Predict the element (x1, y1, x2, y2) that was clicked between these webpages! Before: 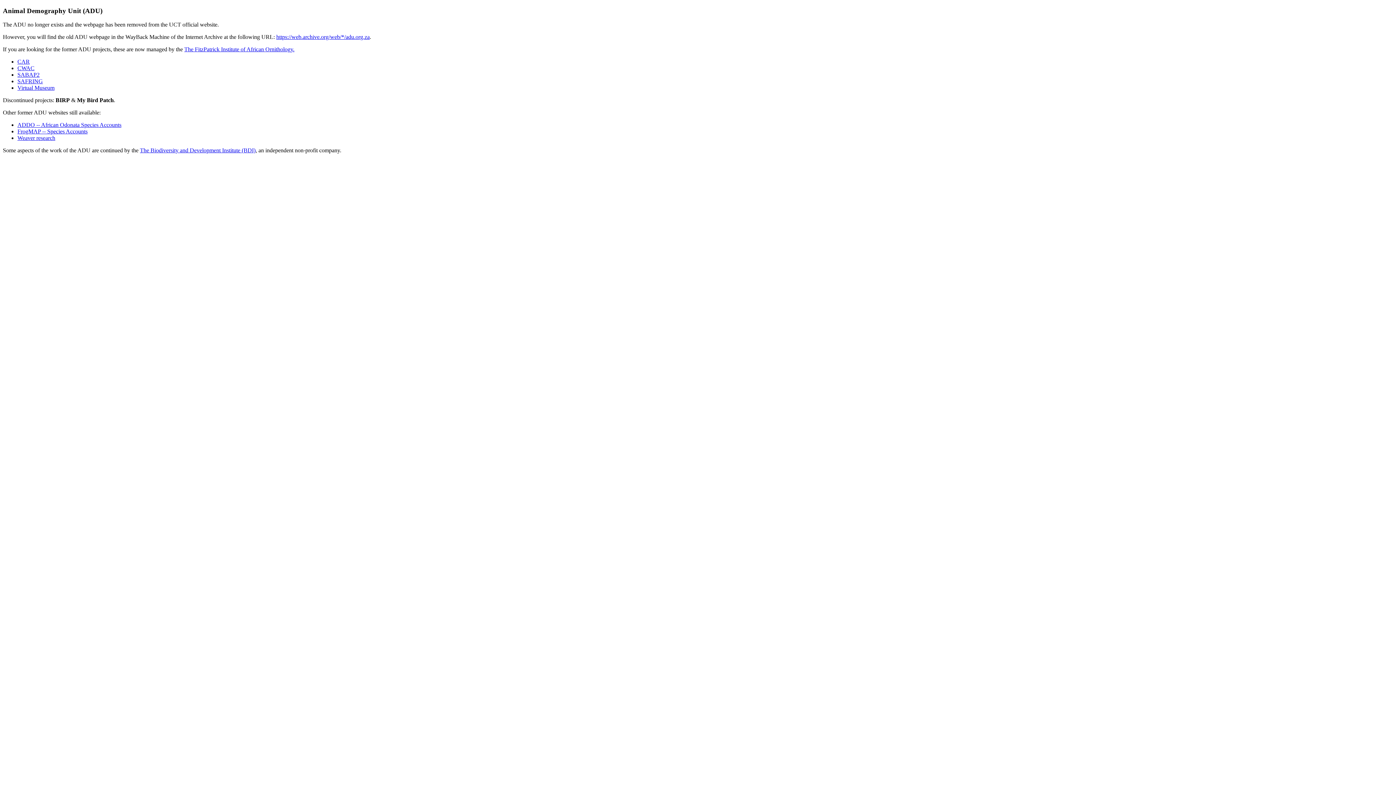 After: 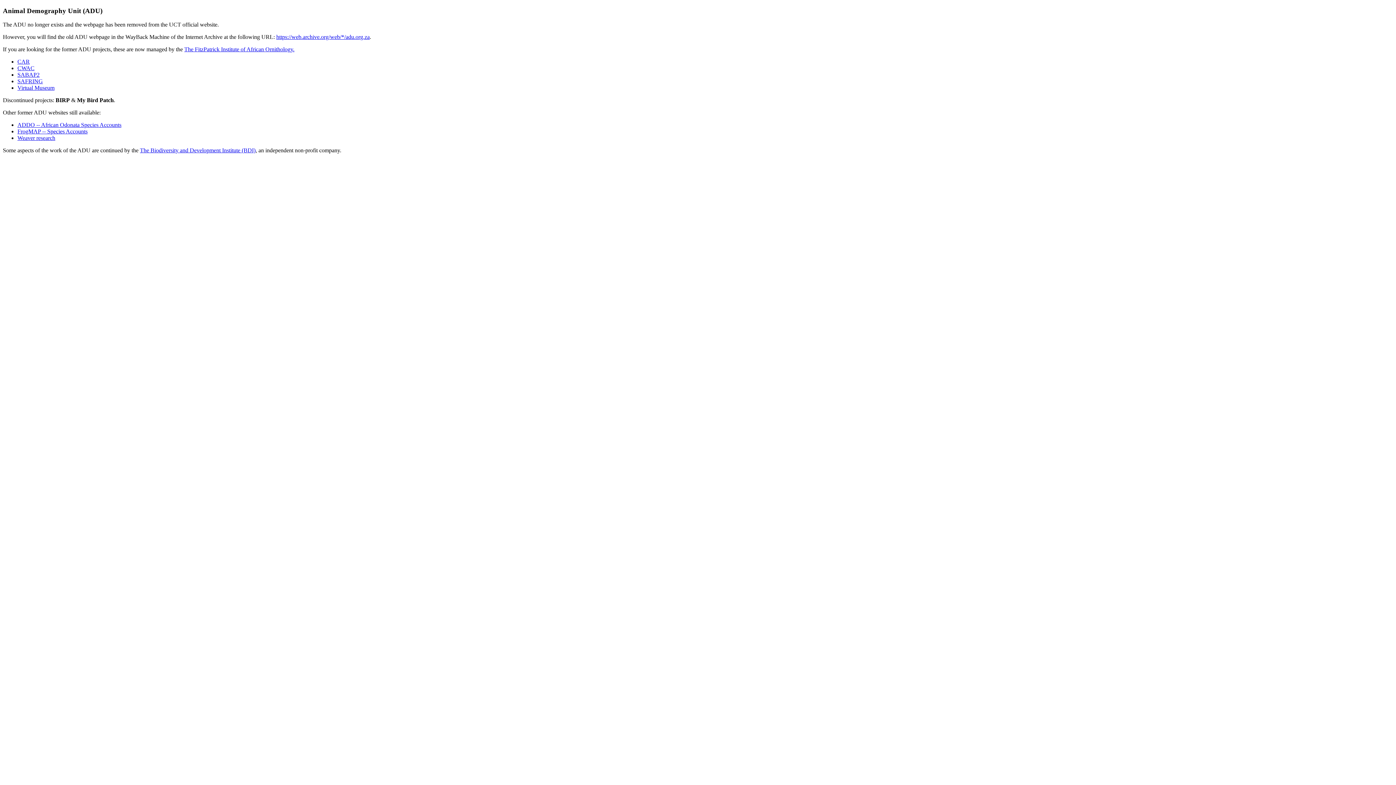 Action: bbox: (17, 84, 54, 91) label: Virtual Museum